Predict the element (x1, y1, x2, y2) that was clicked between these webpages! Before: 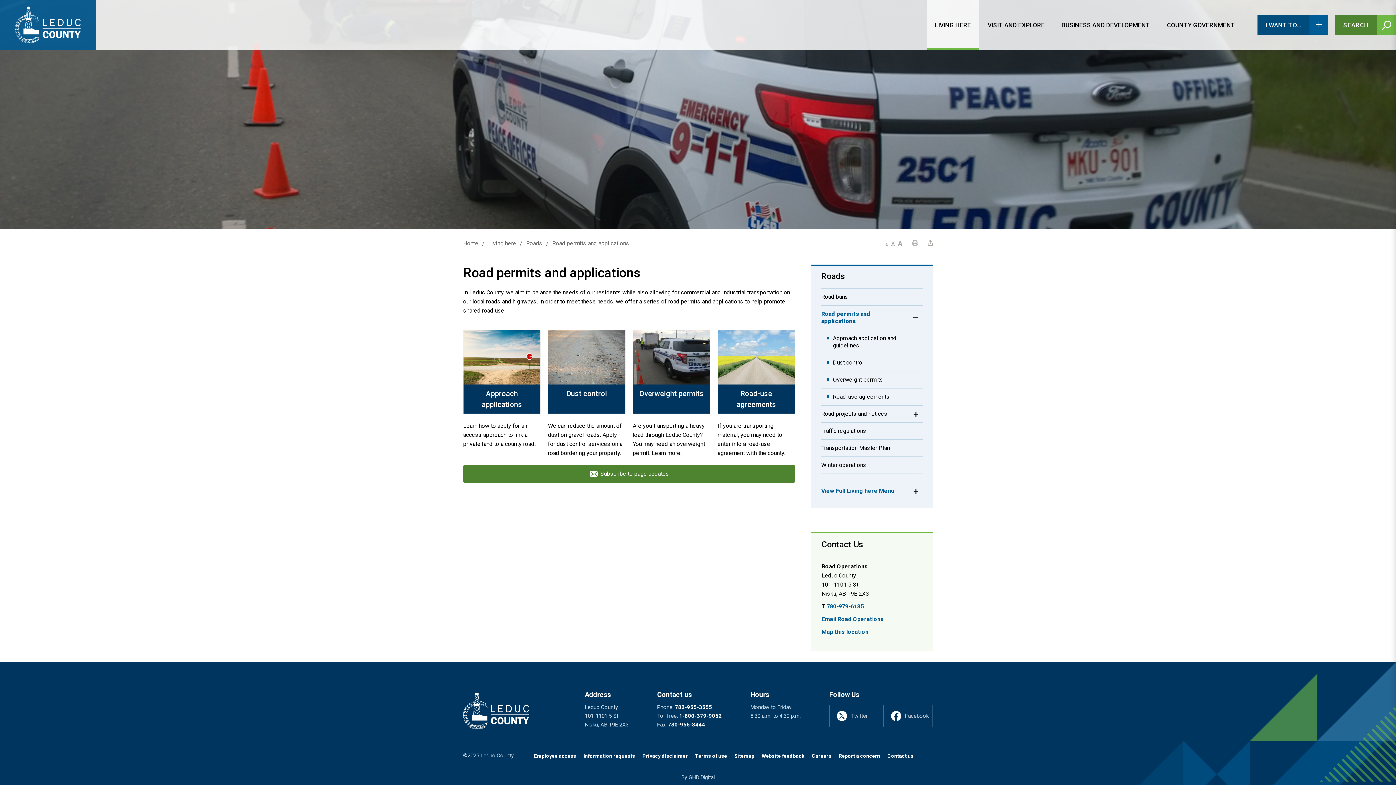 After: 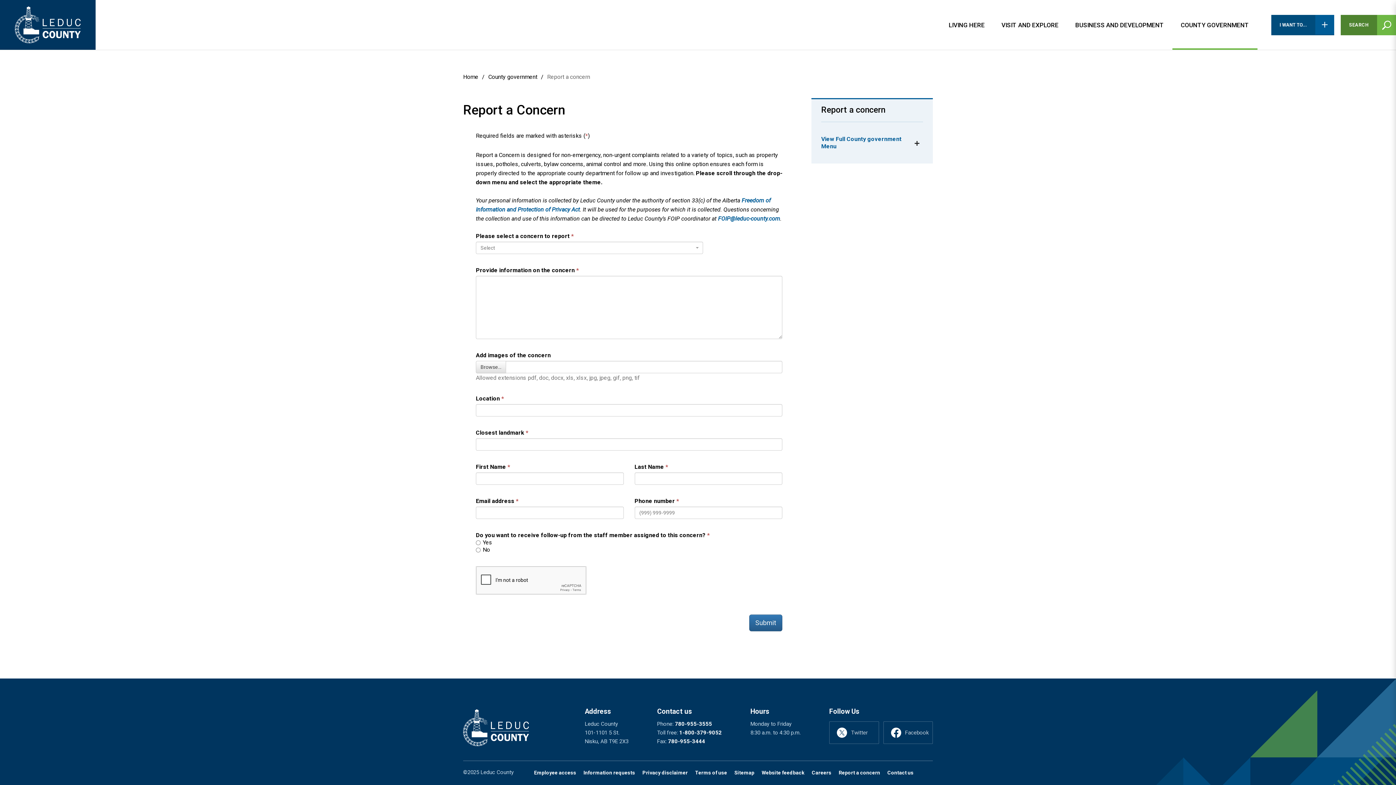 Action: label: Report a concern bbox: (838, 752, 880, 759)